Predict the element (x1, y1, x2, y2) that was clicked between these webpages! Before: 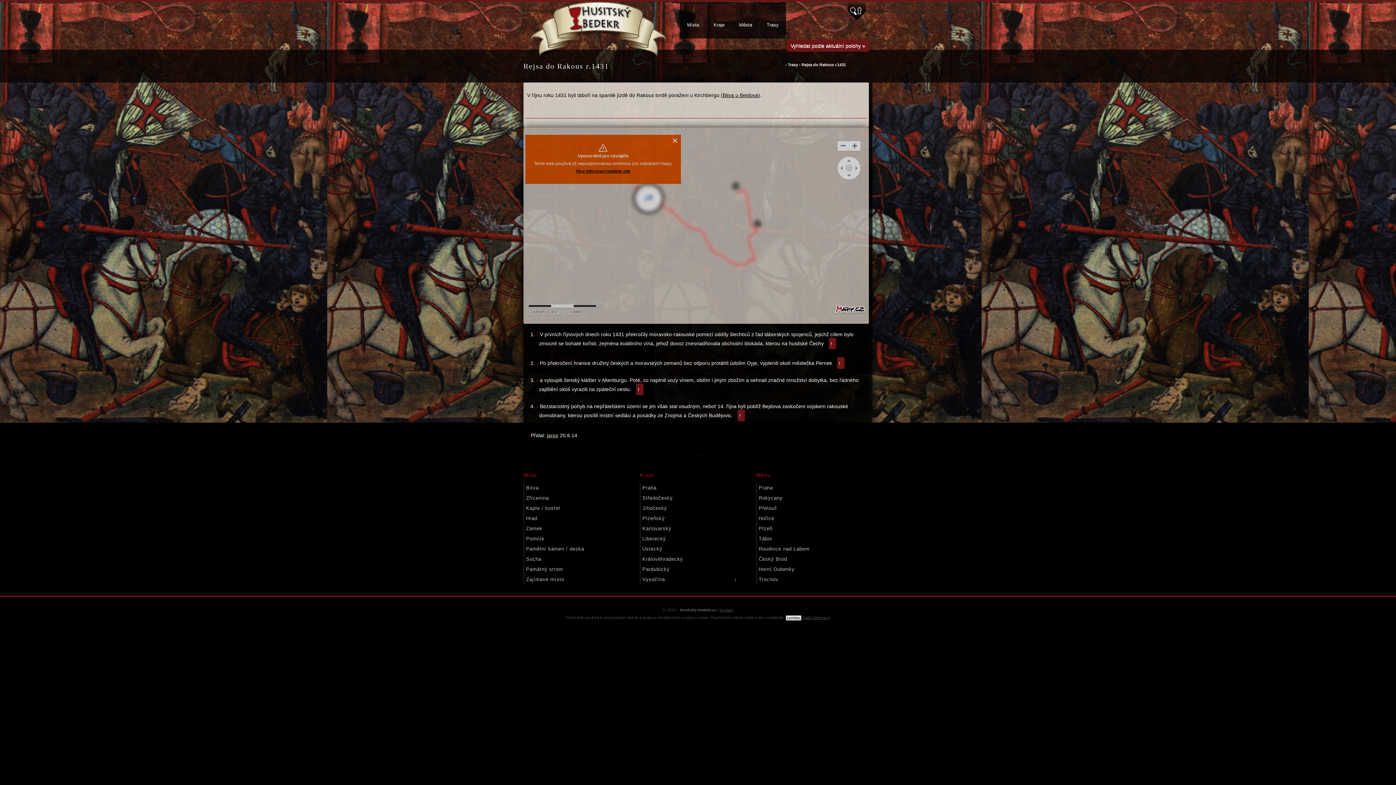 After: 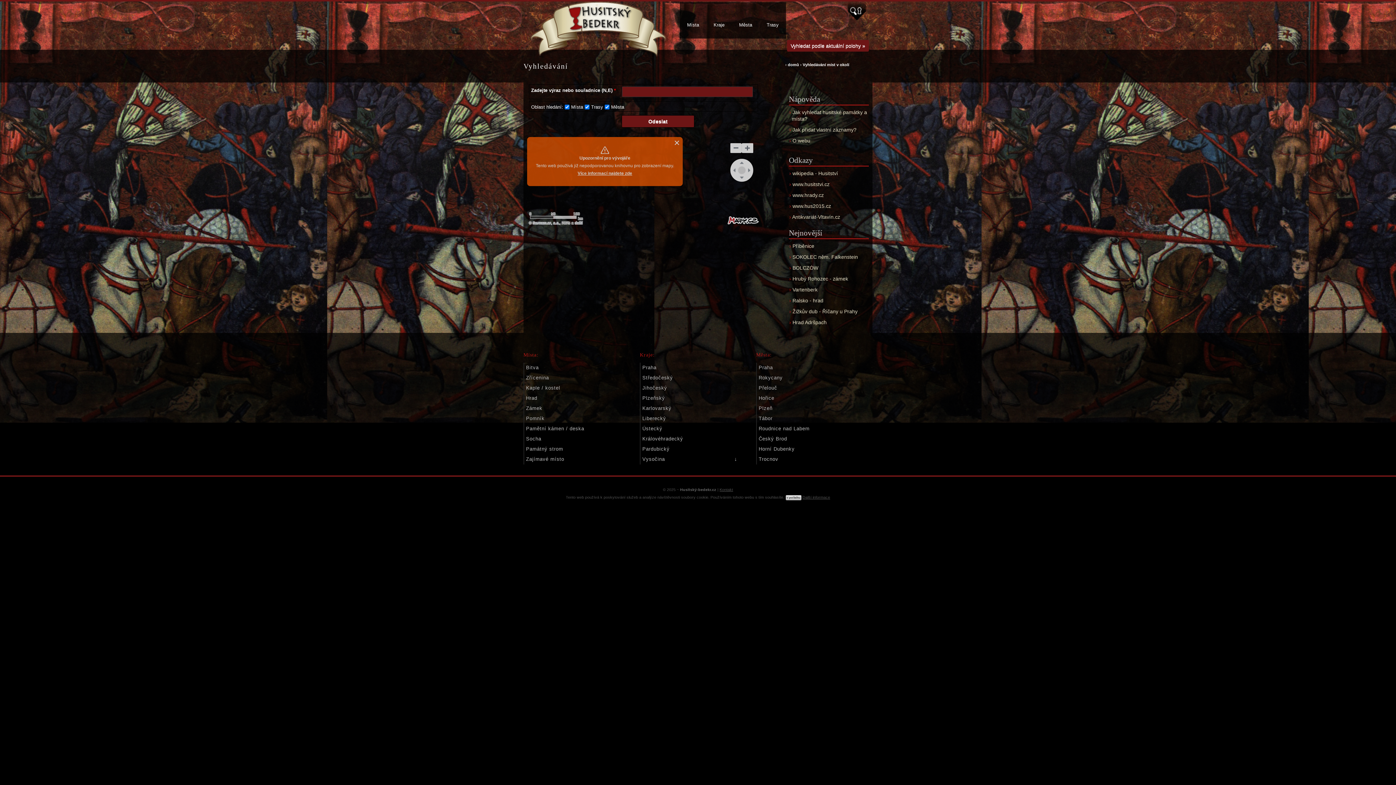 Action: label: Vyhledat podle aktuální polohy » bbox: (787, 40, 869, 51)